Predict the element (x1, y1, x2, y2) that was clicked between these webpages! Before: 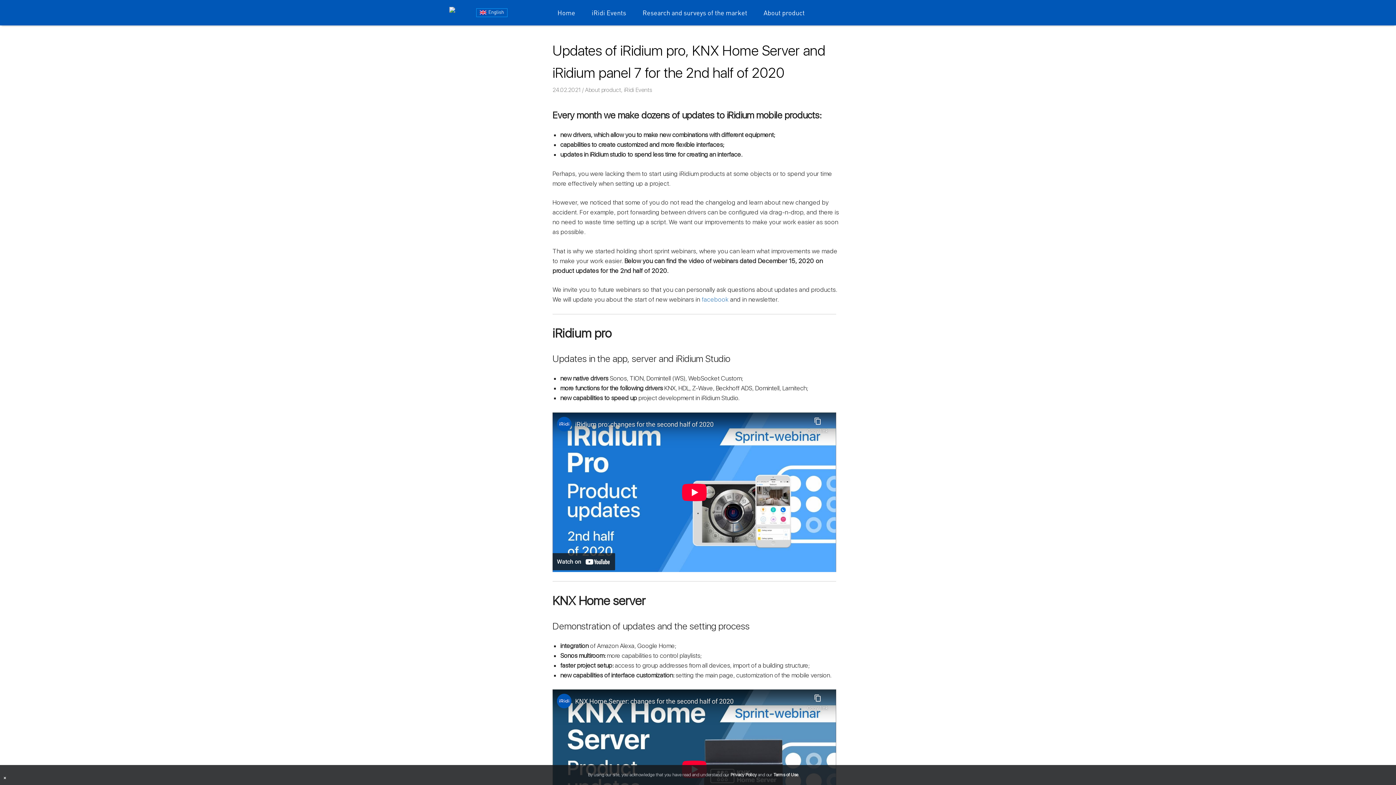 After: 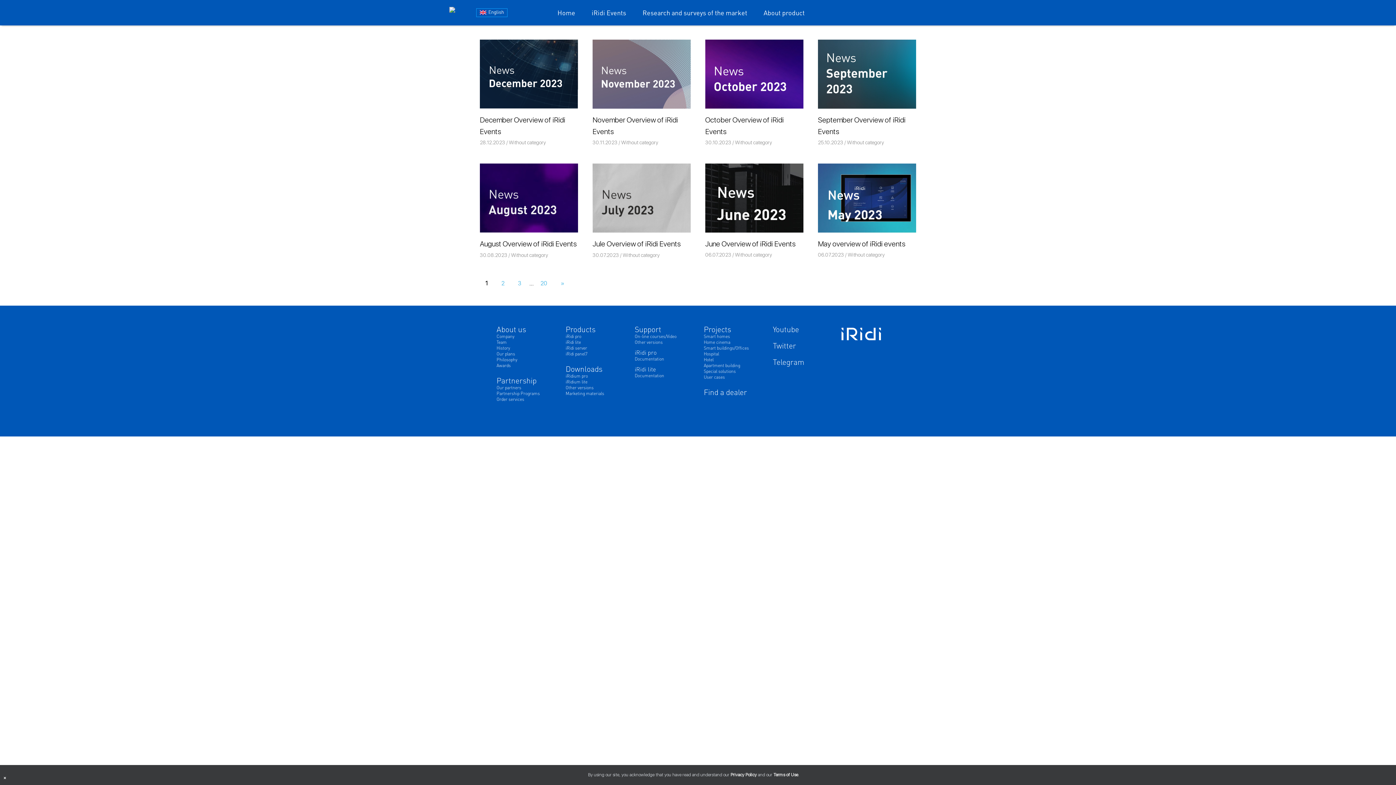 Action: bbox: (443, 7, 455, 15)